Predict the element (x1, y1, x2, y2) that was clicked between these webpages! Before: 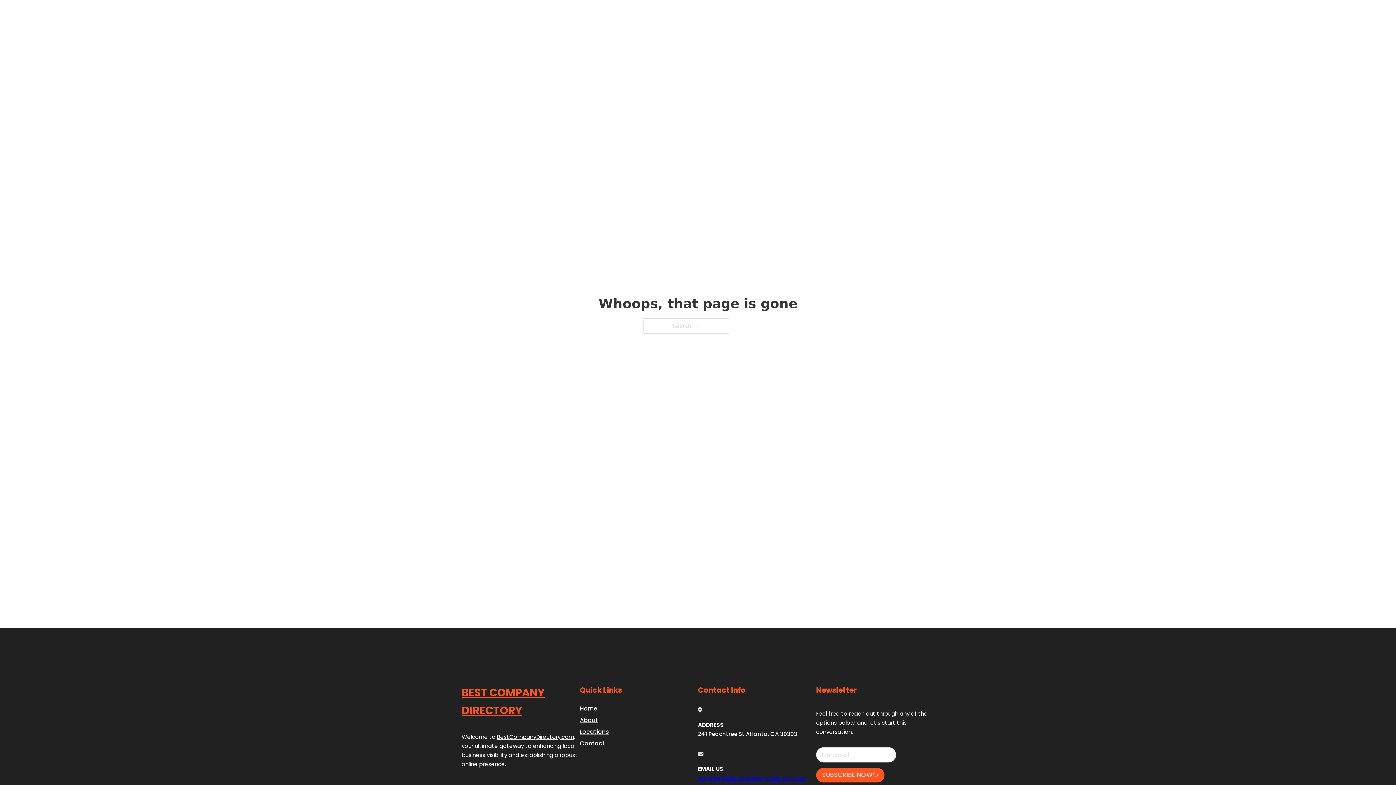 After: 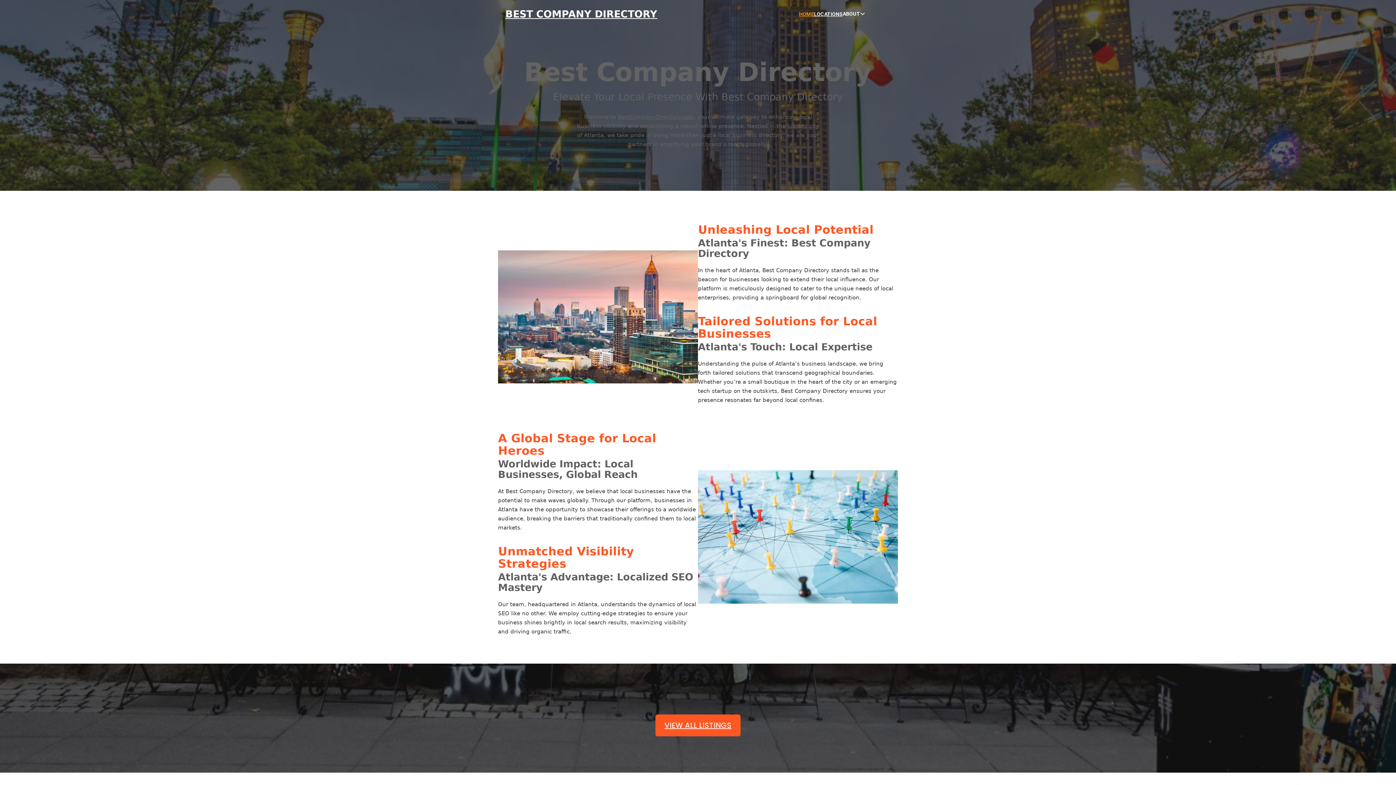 Action: label: BEST COMPANY DIRECTORY bbox: (461, 684, 580, 719)